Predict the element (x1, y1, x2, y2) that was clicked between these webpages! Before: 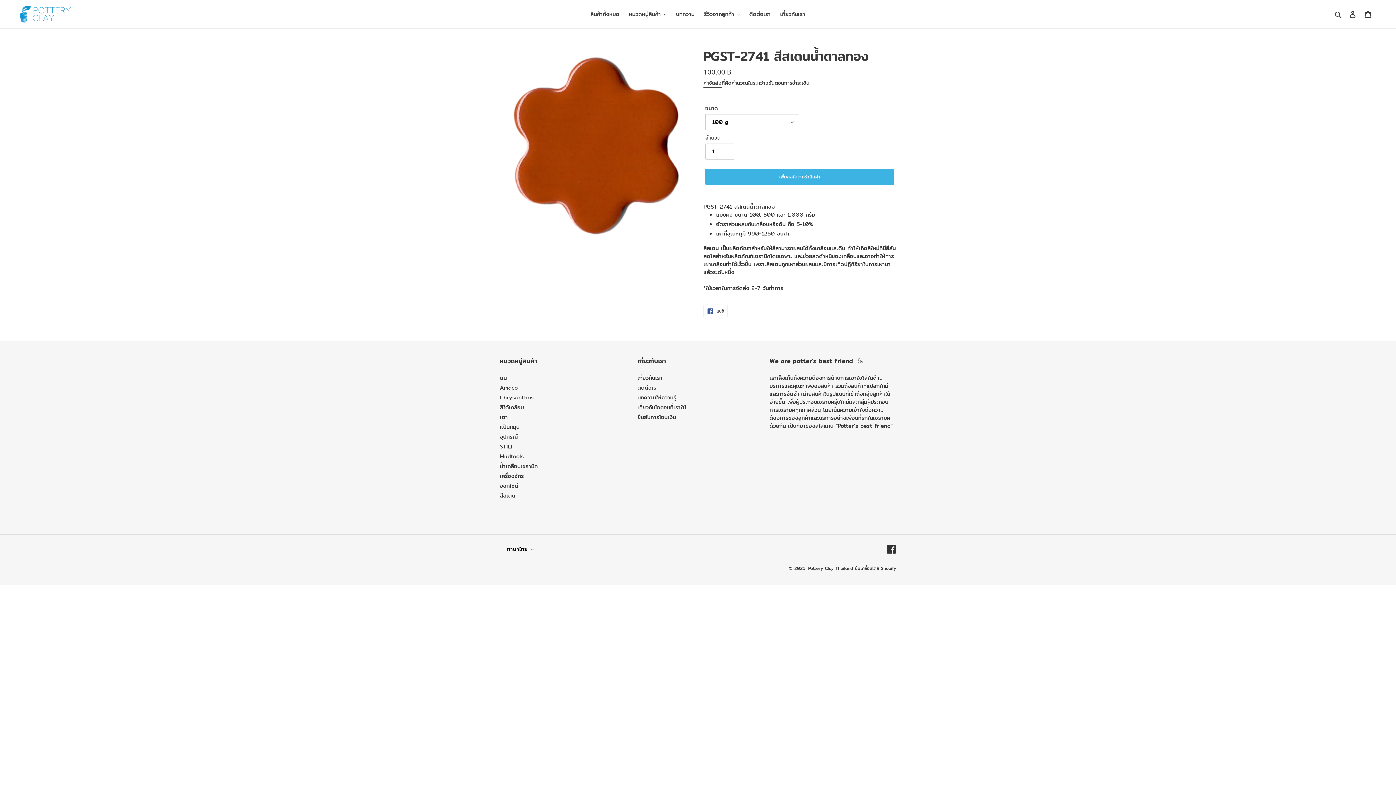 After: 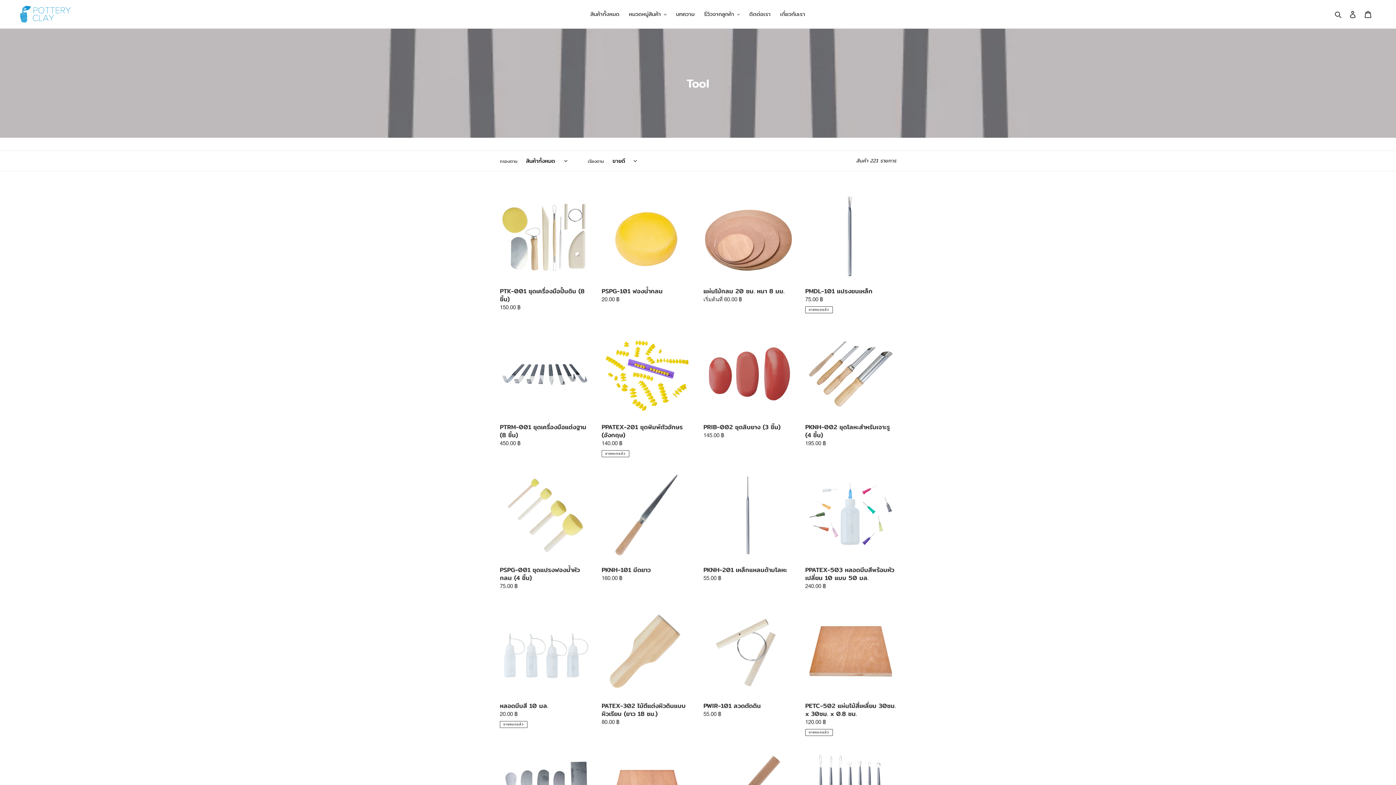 Action: label: อุปกรณ์ bbox: (500, 432, 517, 441)